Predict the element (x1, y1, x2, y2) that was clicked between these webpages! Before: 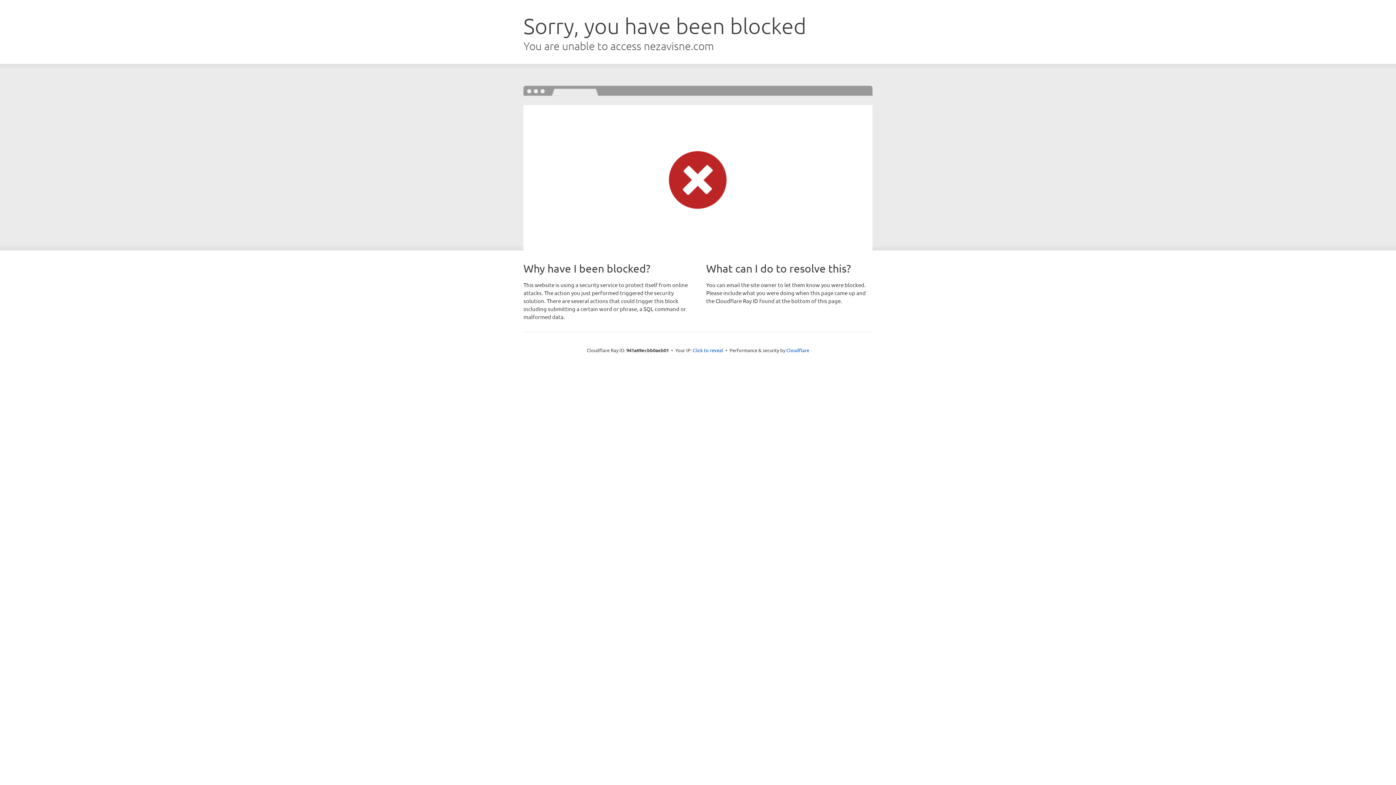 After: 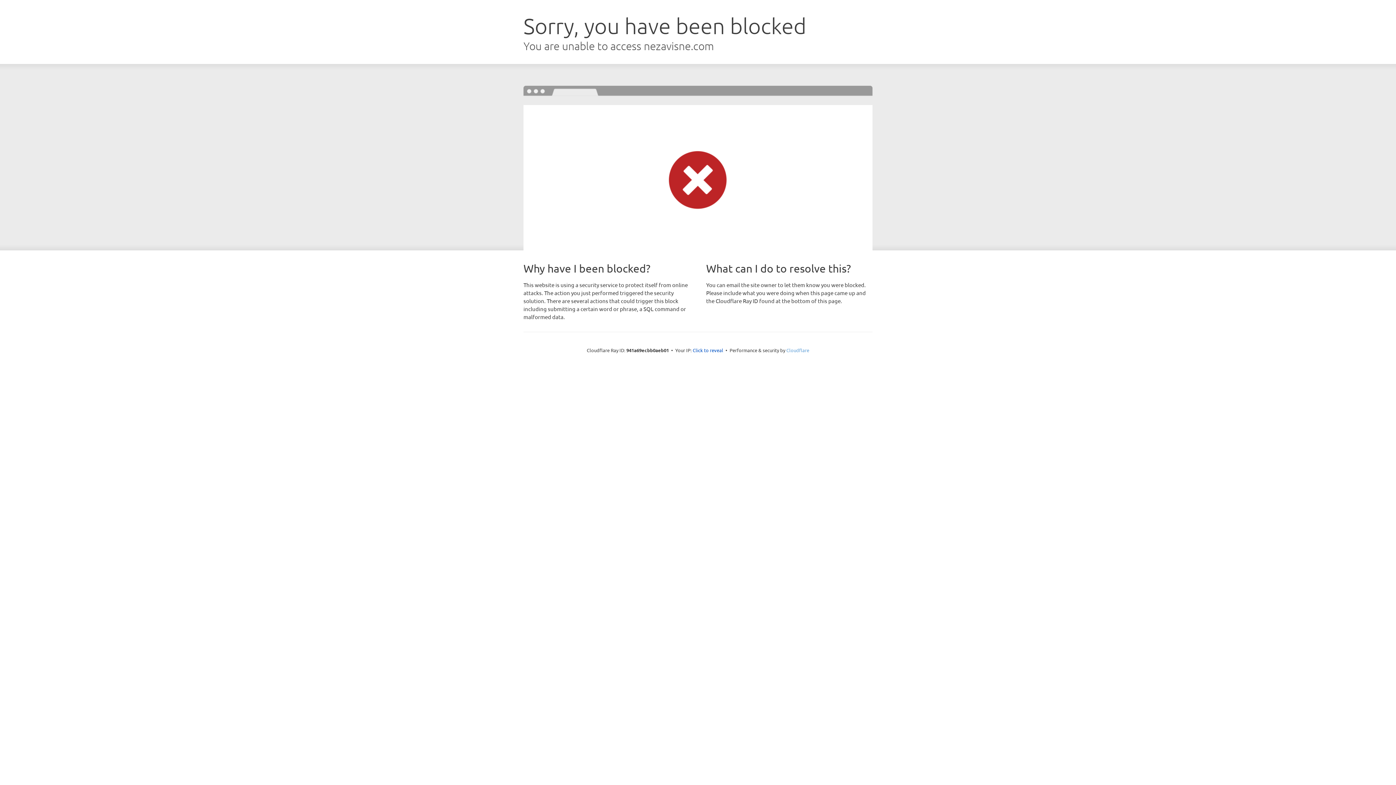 Action: bbox: (786, 347, 809, 353) label: Cloudflare